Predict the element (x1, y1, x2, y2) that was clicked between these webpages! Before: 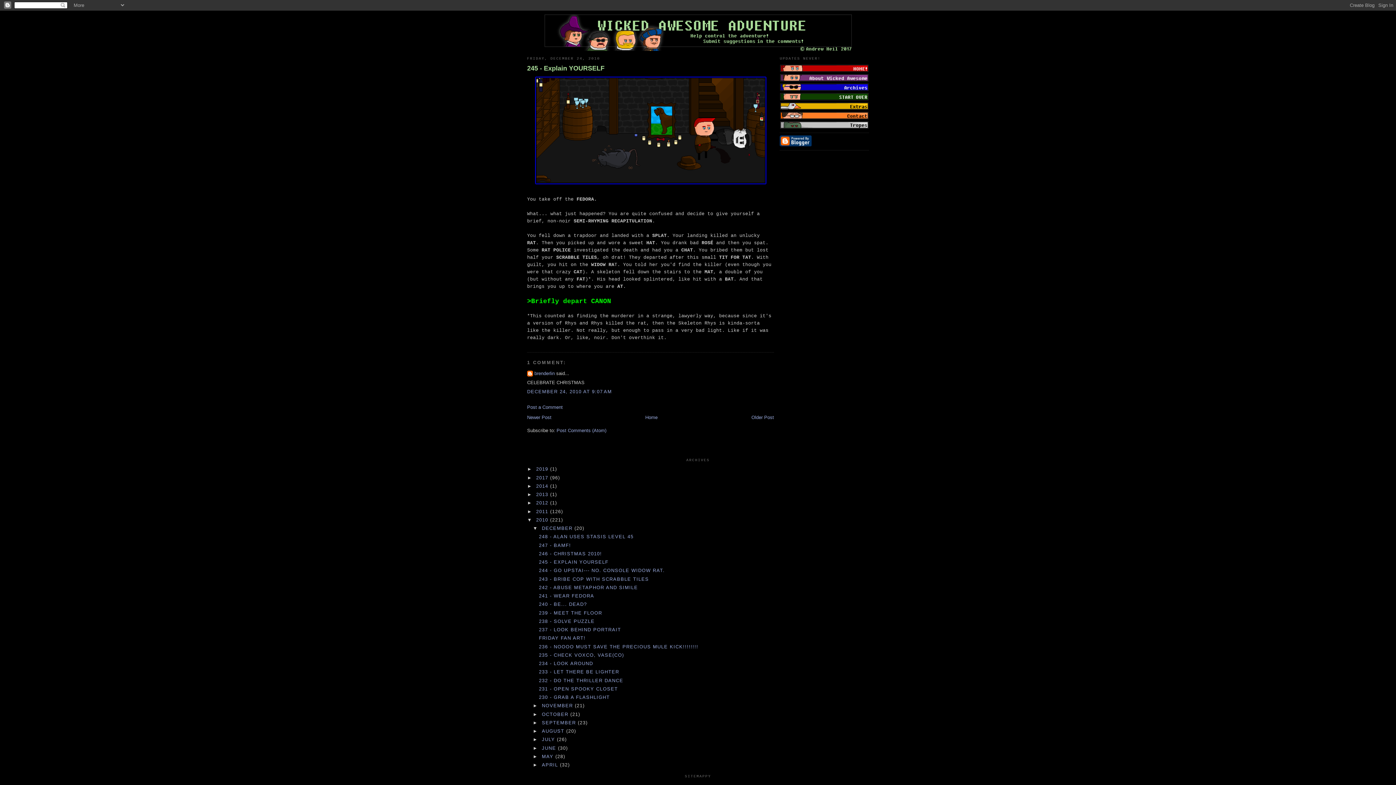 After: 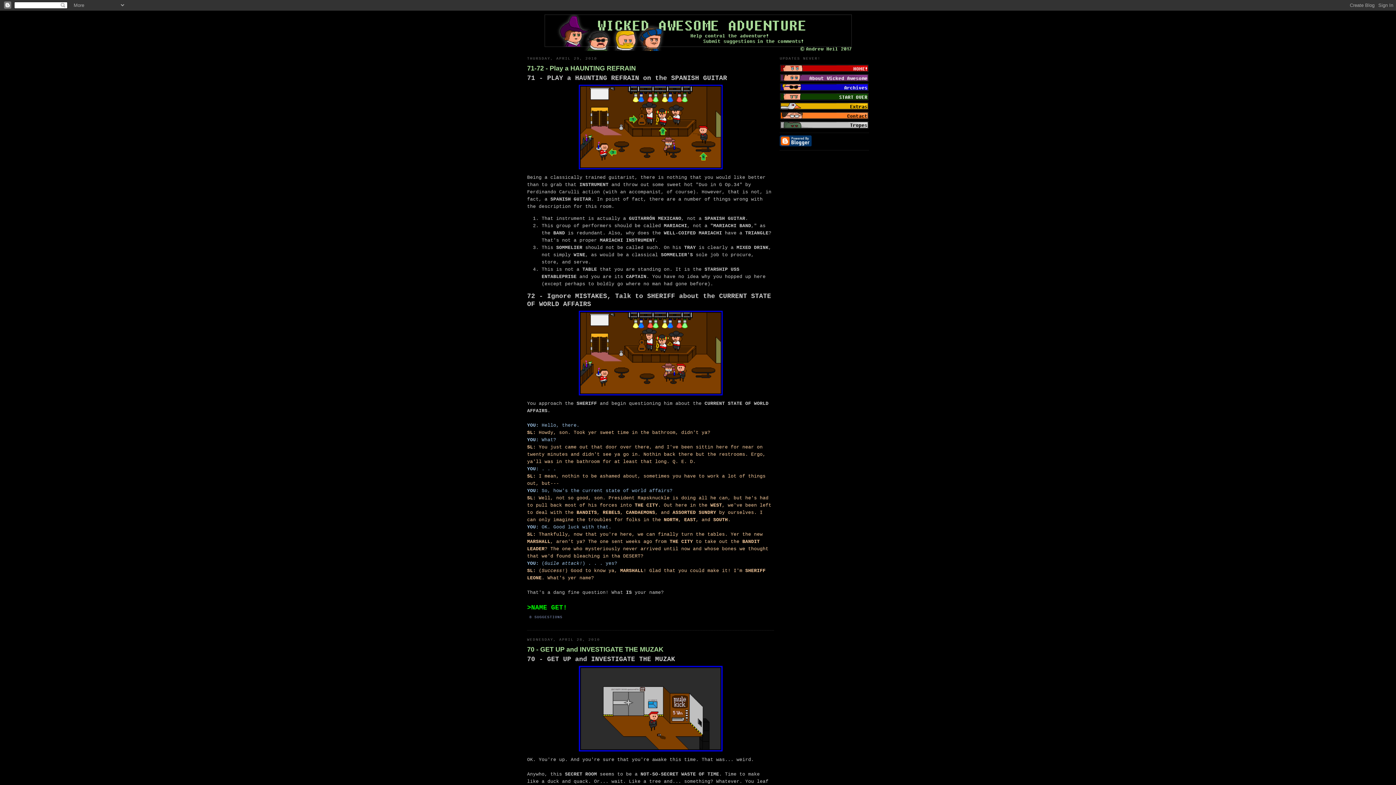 Action: bbox: (542, 762, 560, 768) label: APRIL 